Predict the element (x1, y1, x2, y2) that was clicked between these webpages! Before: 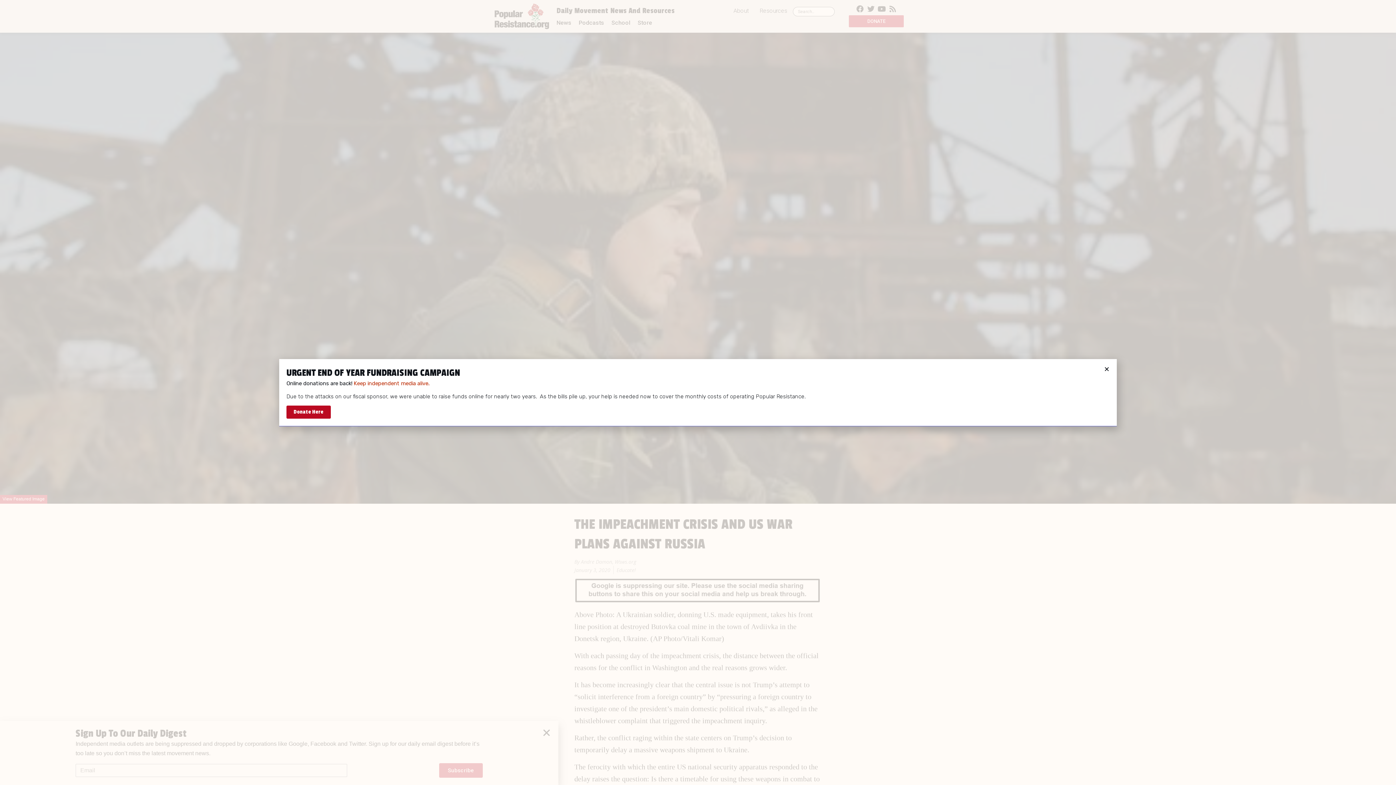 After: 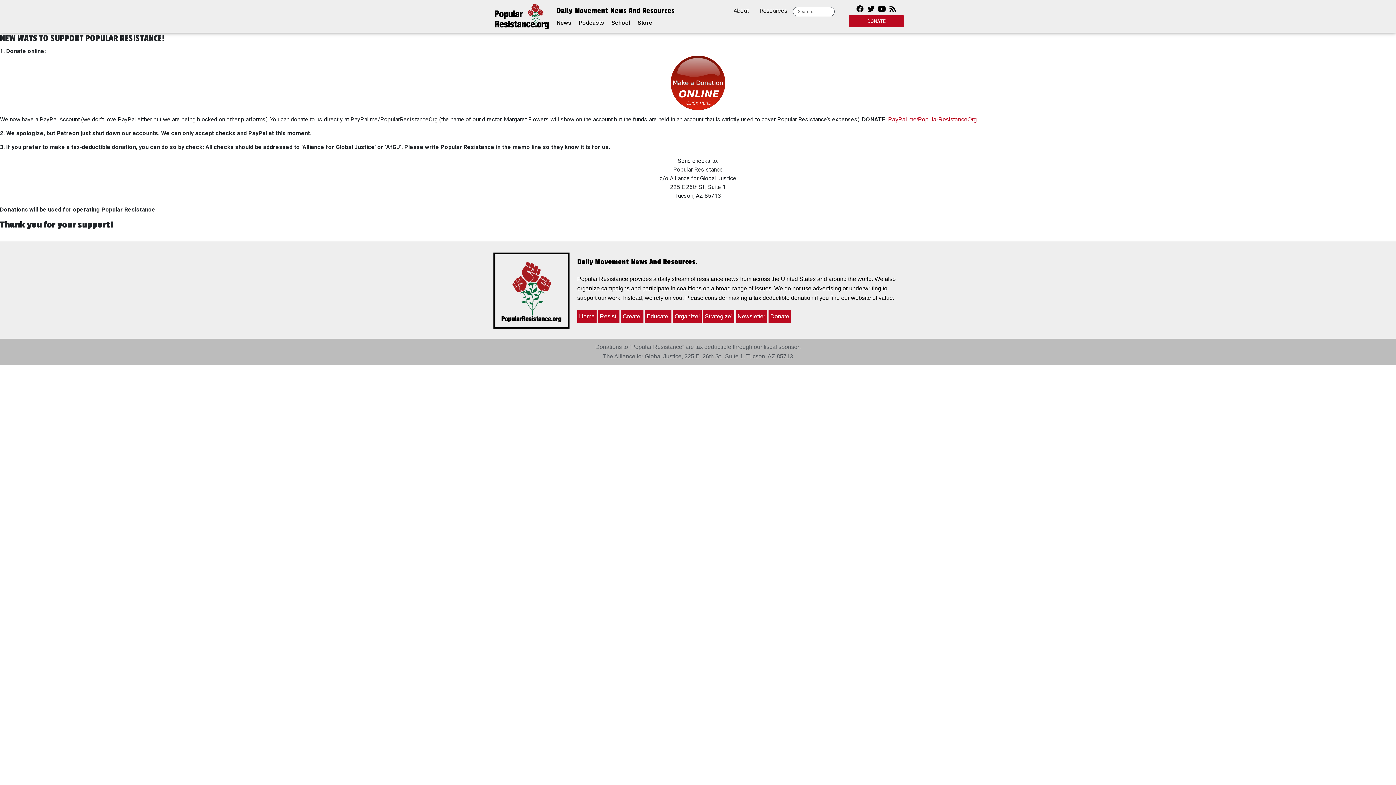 Action: bbox: (286, 405, 330, 418) label: Donate Here